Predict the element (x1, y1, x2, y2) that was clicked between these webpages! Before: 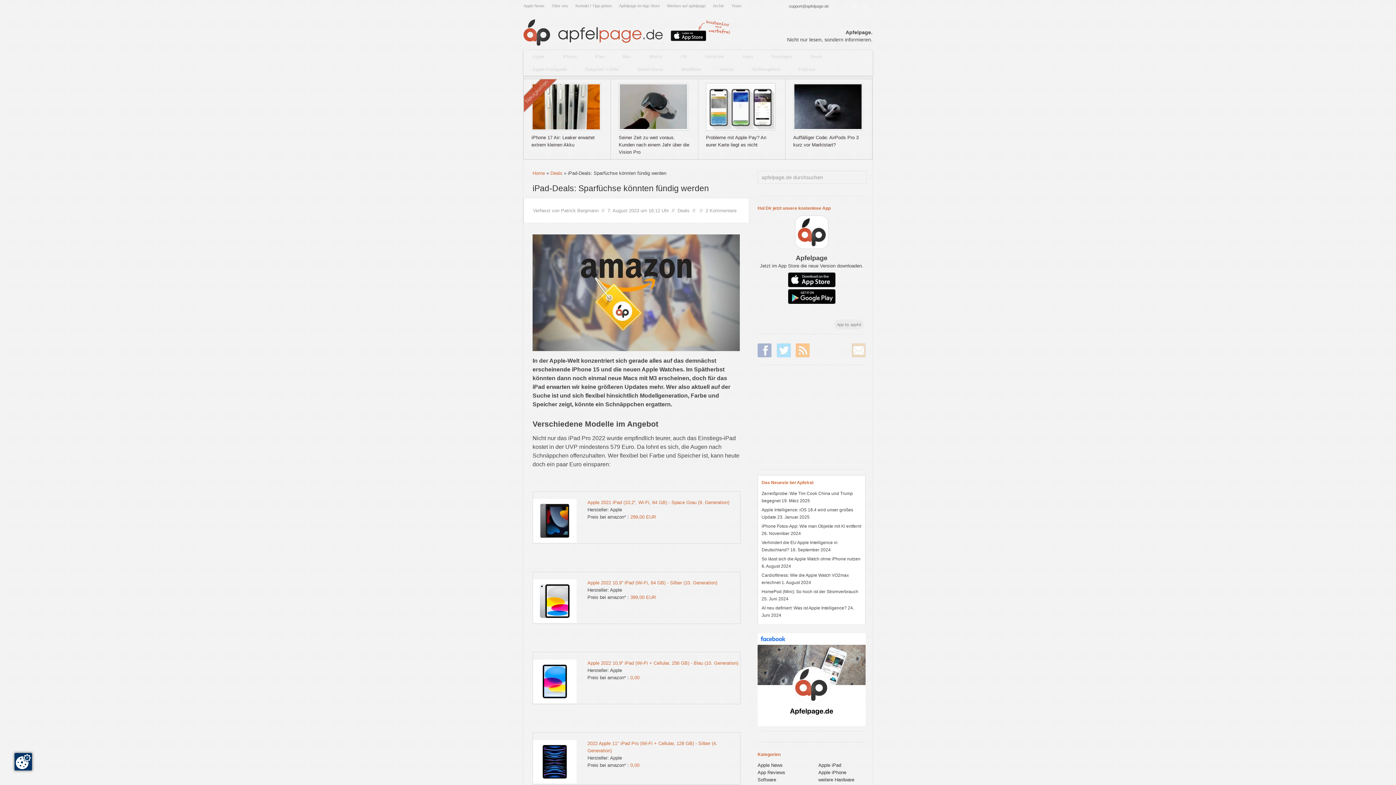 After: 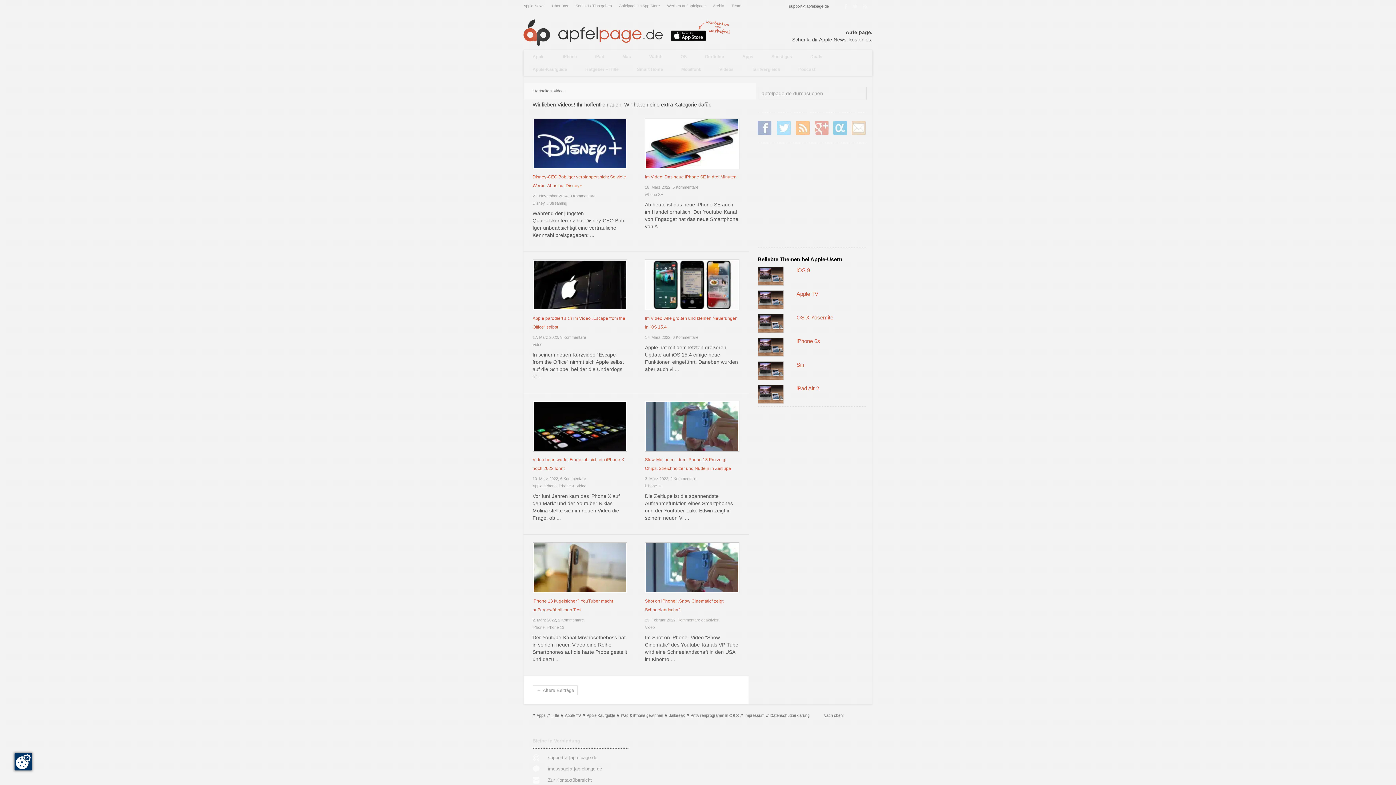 Action: bbox: (710, 62, 742, 76) label: Videos